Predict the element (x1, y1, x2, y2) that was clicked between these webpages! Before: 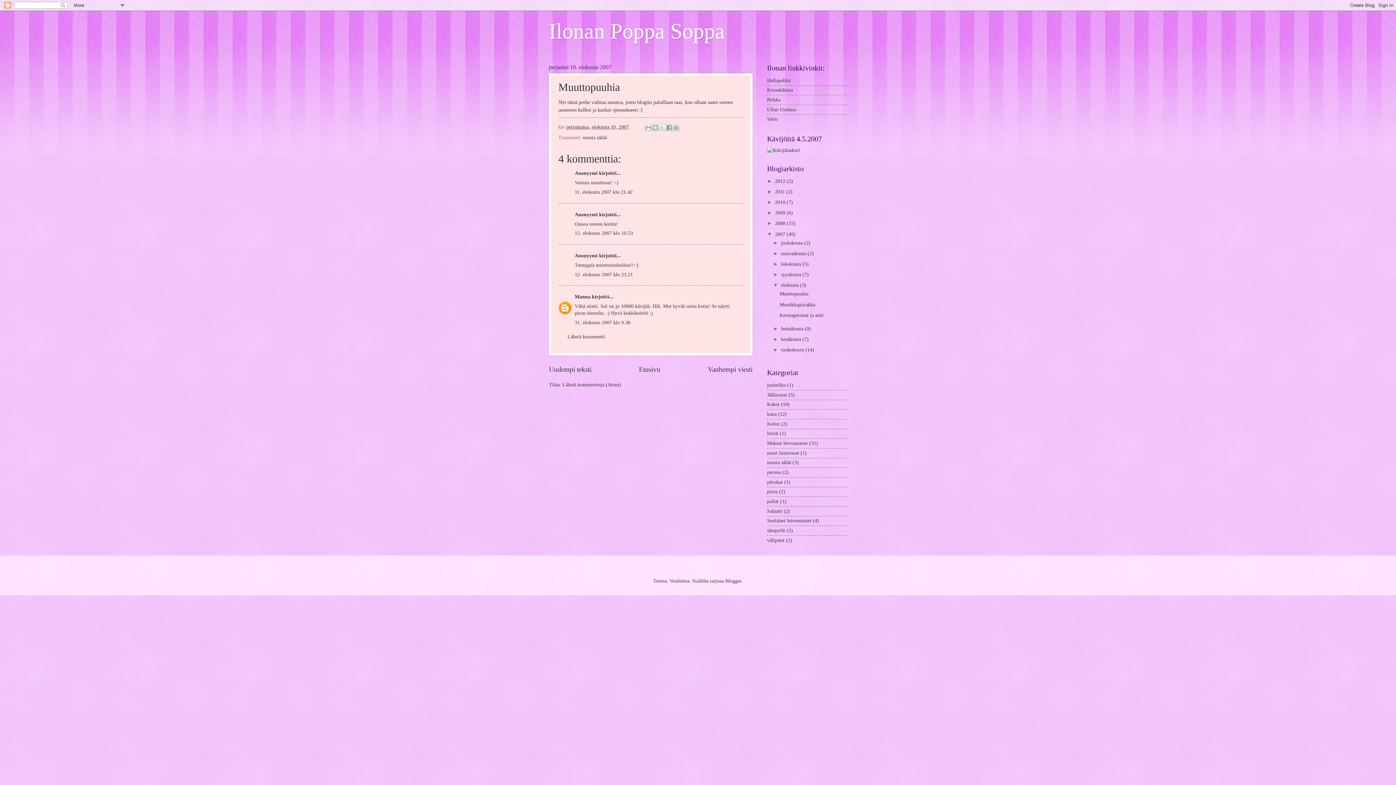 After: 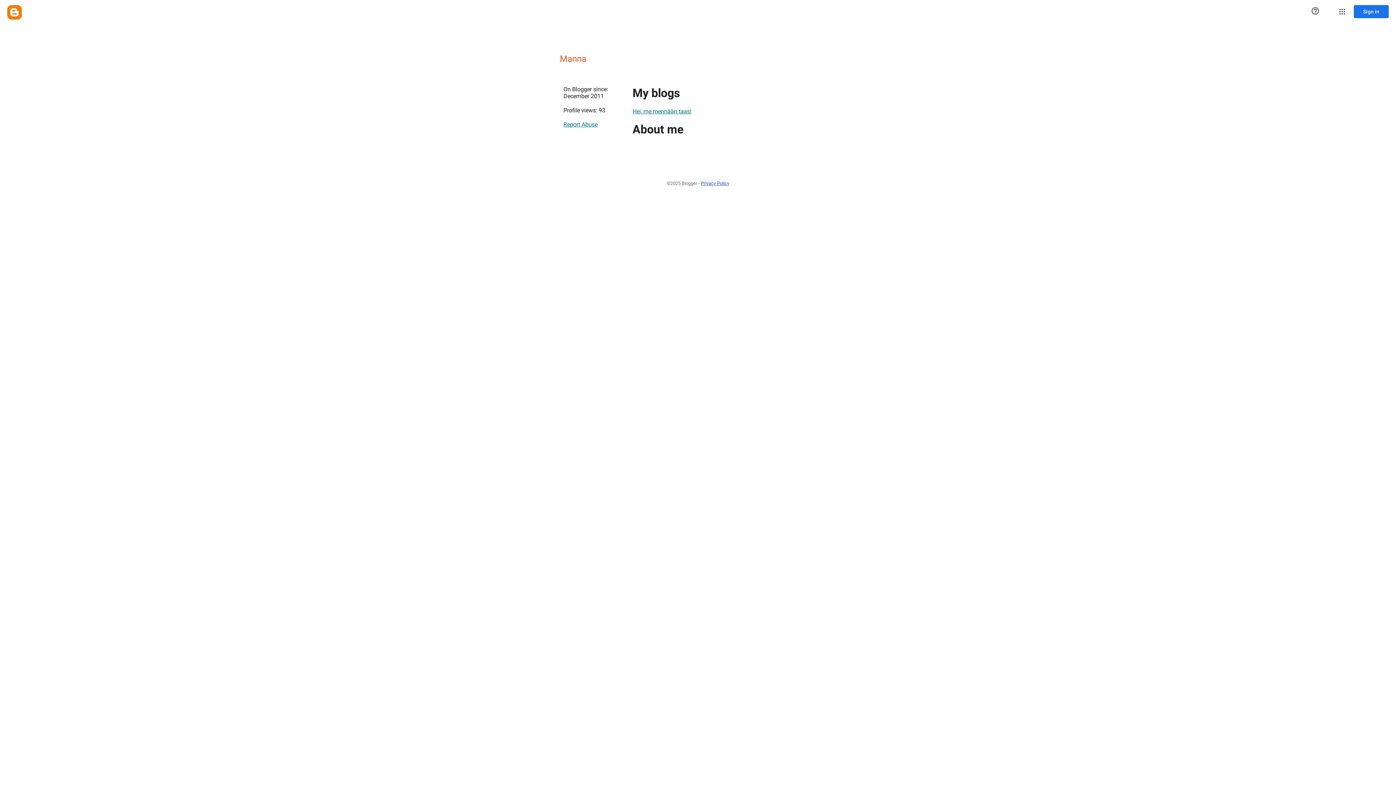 Action: label: Manna bbox: (574, 294, 590, 299)